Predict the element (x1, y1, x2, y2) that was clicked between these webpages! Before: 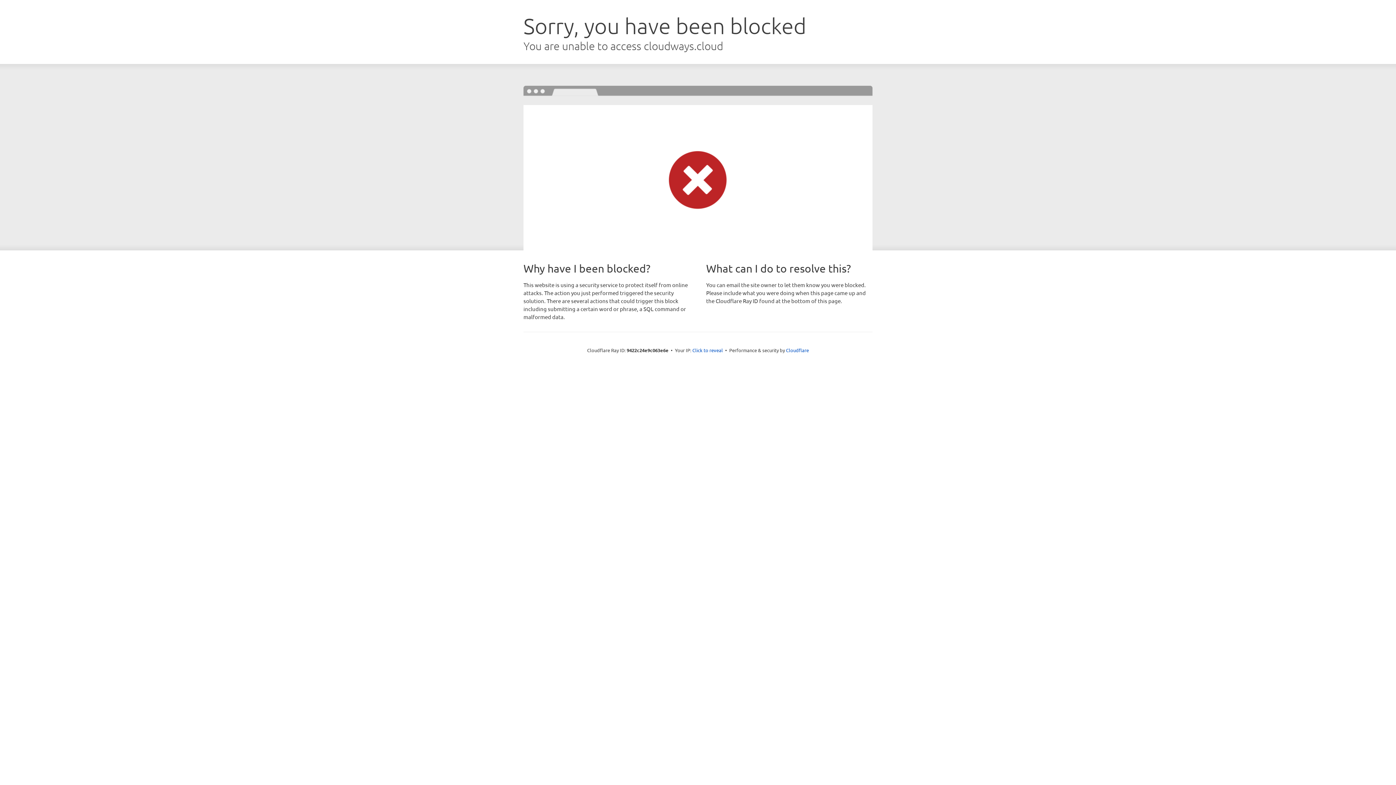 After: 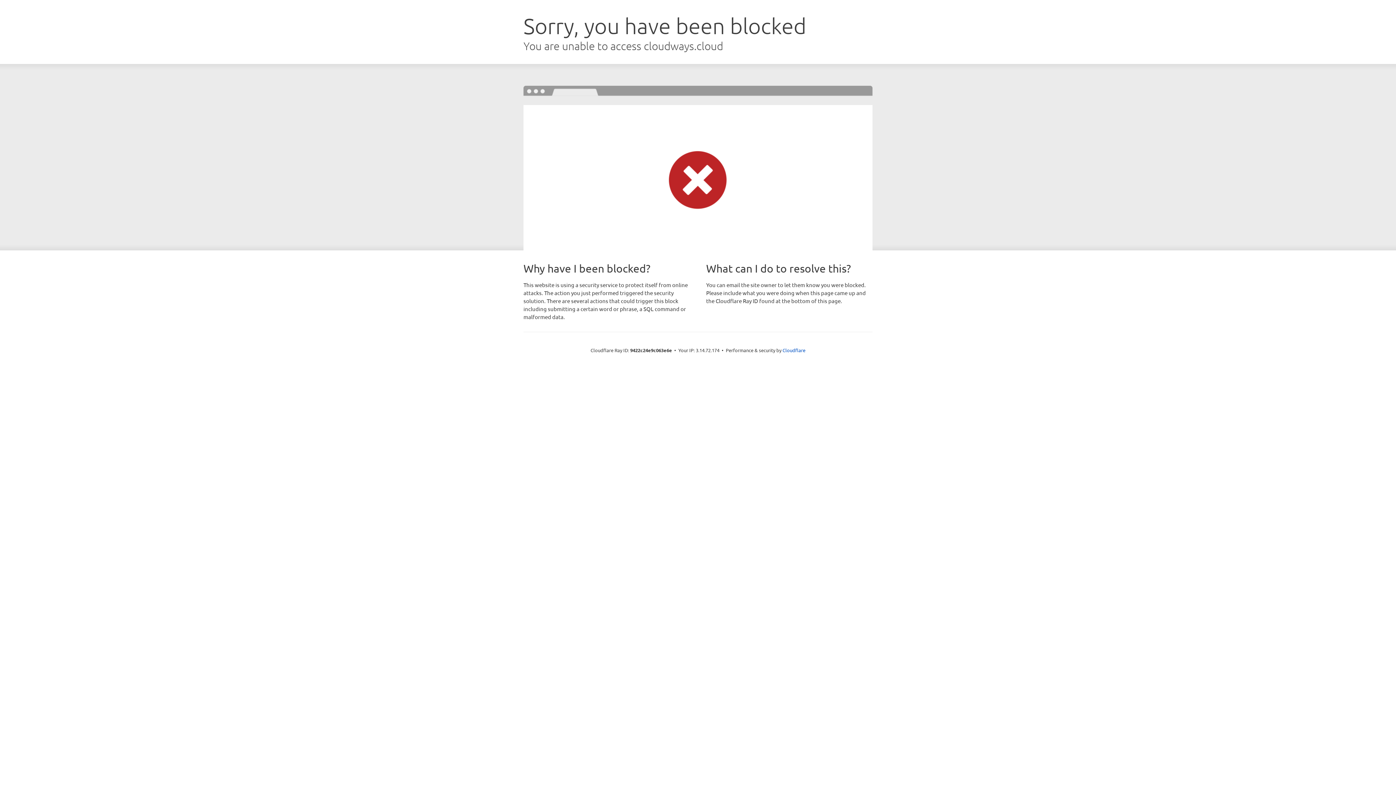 Action: bbox: (692, 346, 723, 353) label: Click to reveal